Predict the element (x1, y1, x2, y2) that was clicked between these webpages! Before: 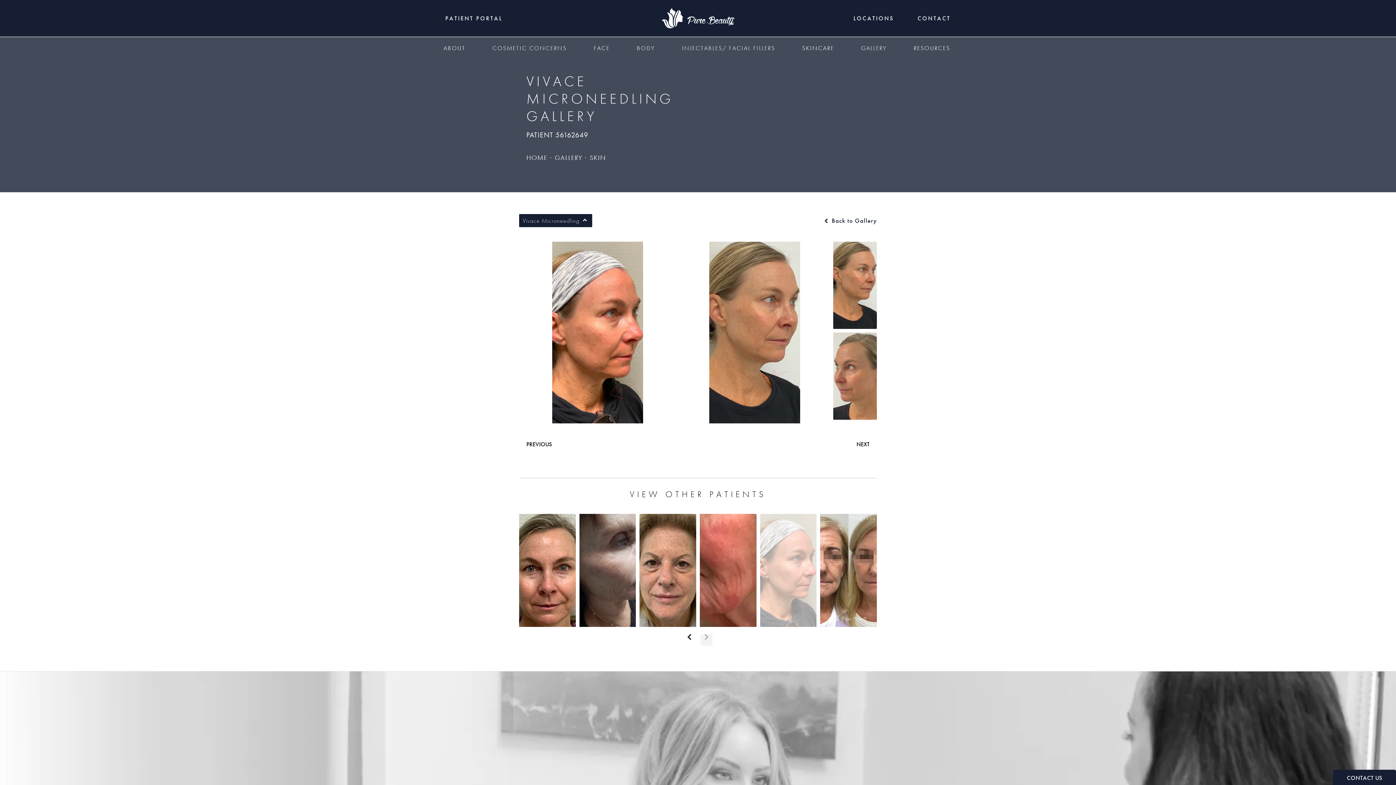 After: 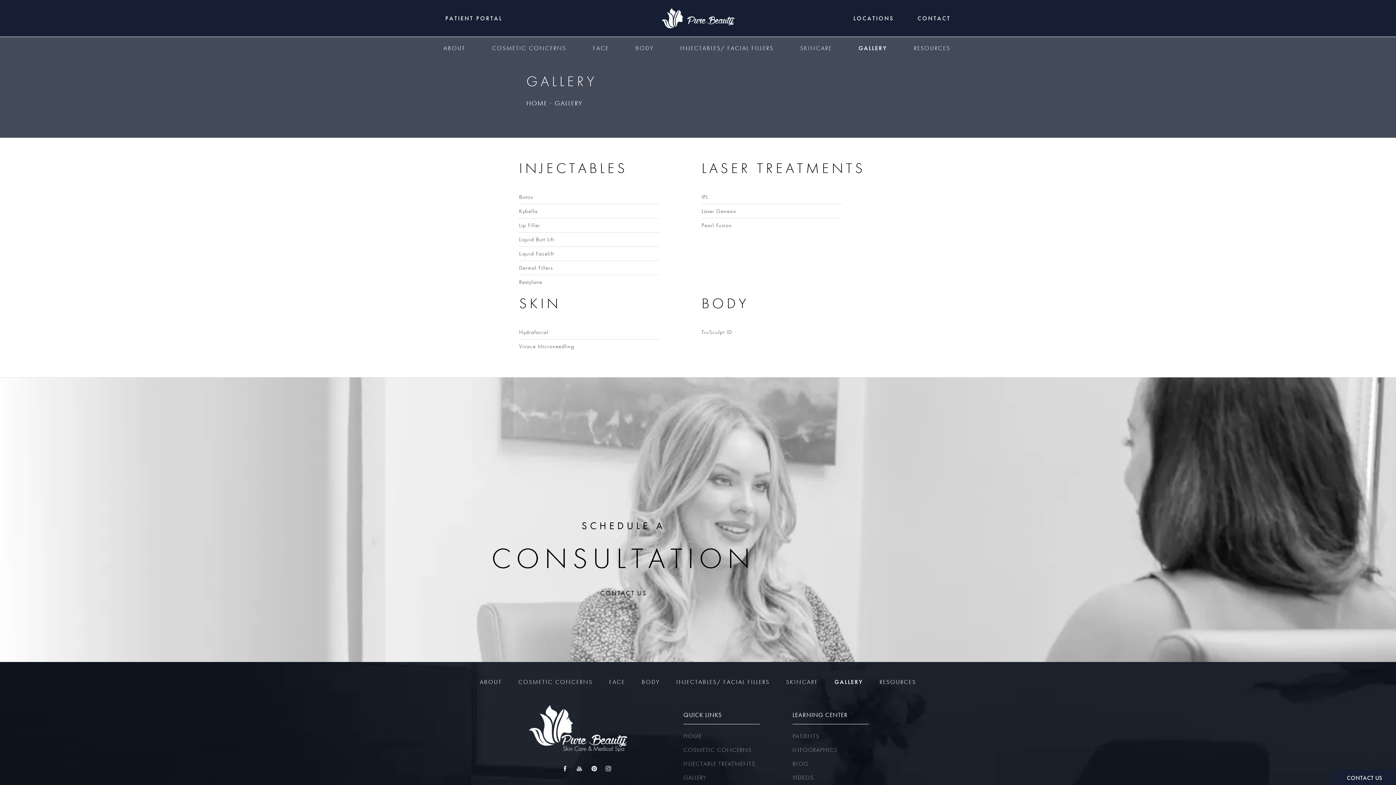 Action: label: Breadcrumbs to help navigate the user bbox: (554, 153, 582, 161)